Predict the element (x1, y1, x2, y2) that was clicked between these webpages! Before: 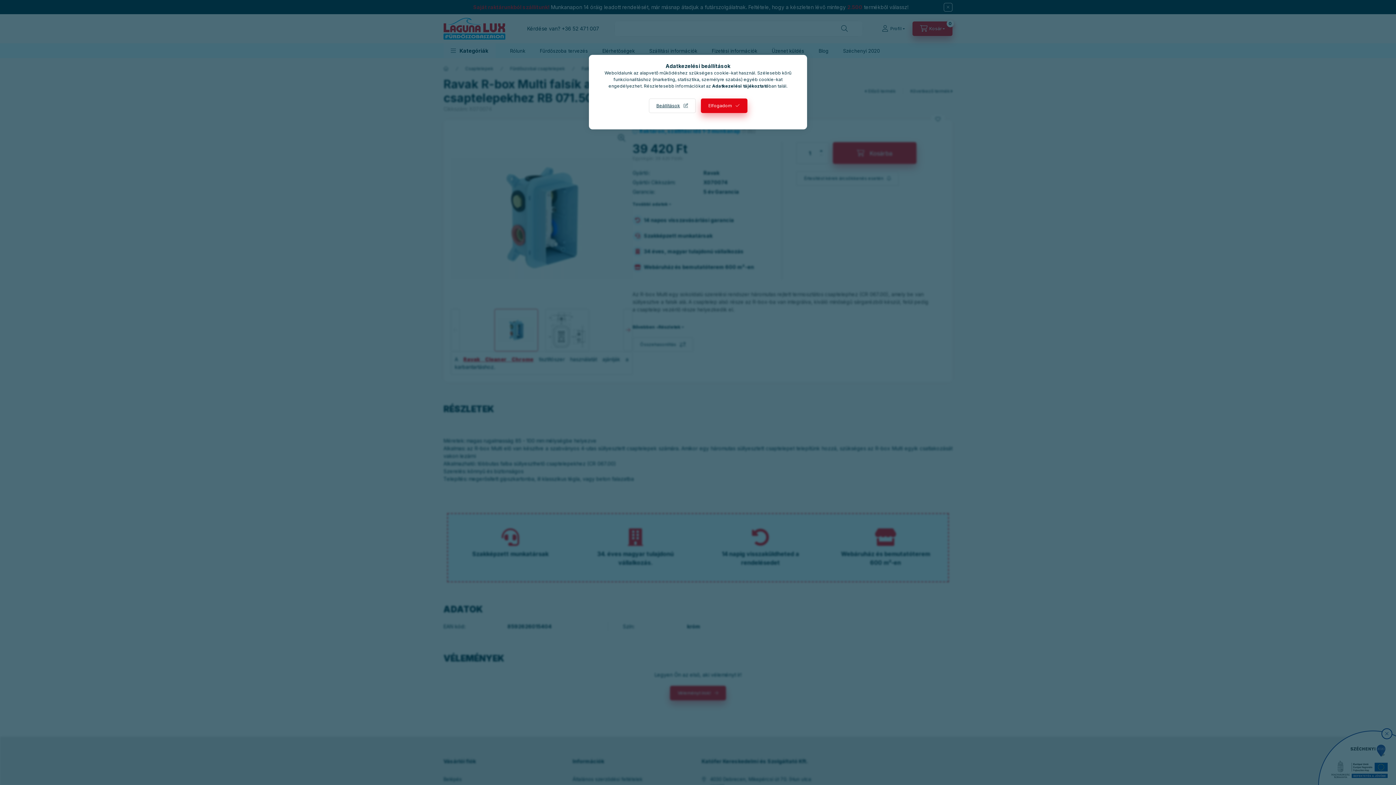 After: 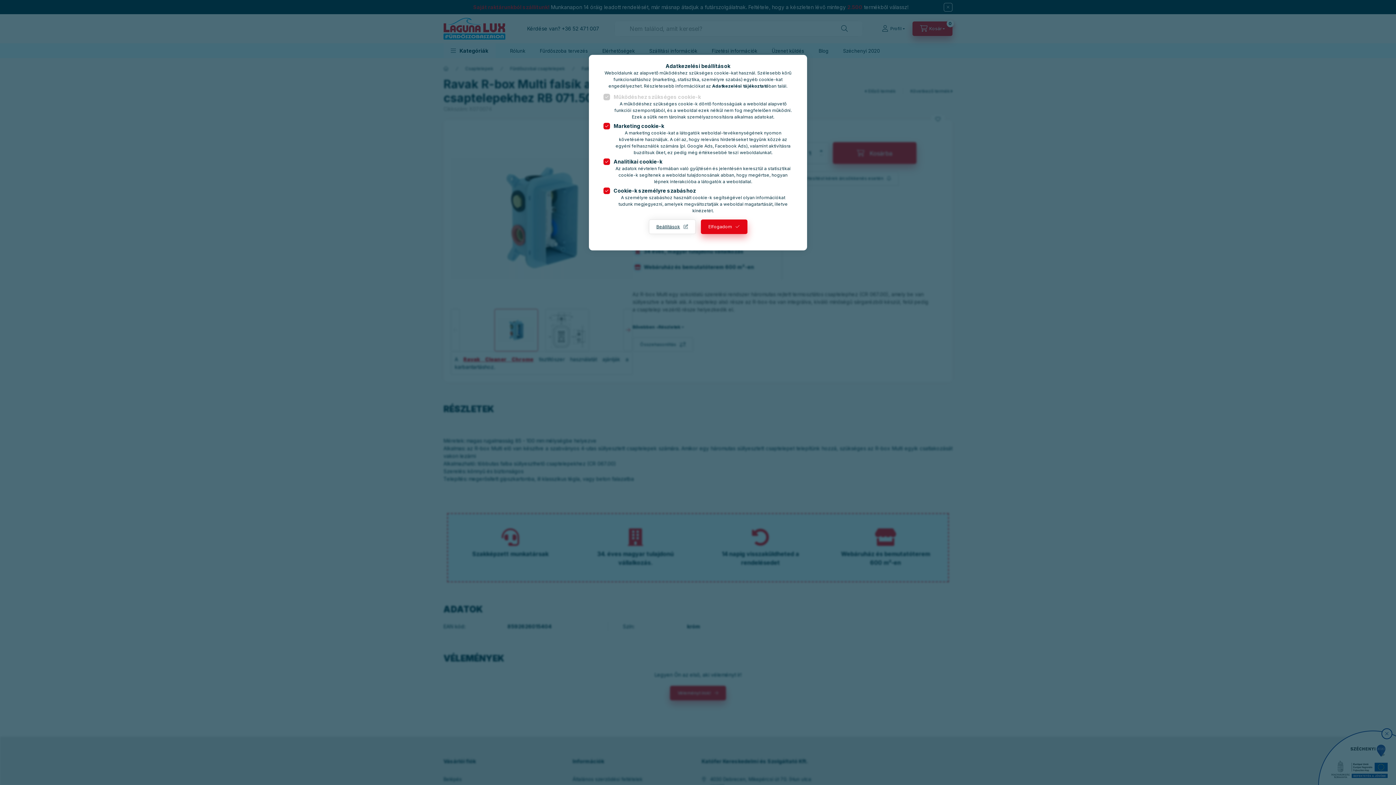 Action: bbox: (648, 98, 695, 113) label: Beállítások